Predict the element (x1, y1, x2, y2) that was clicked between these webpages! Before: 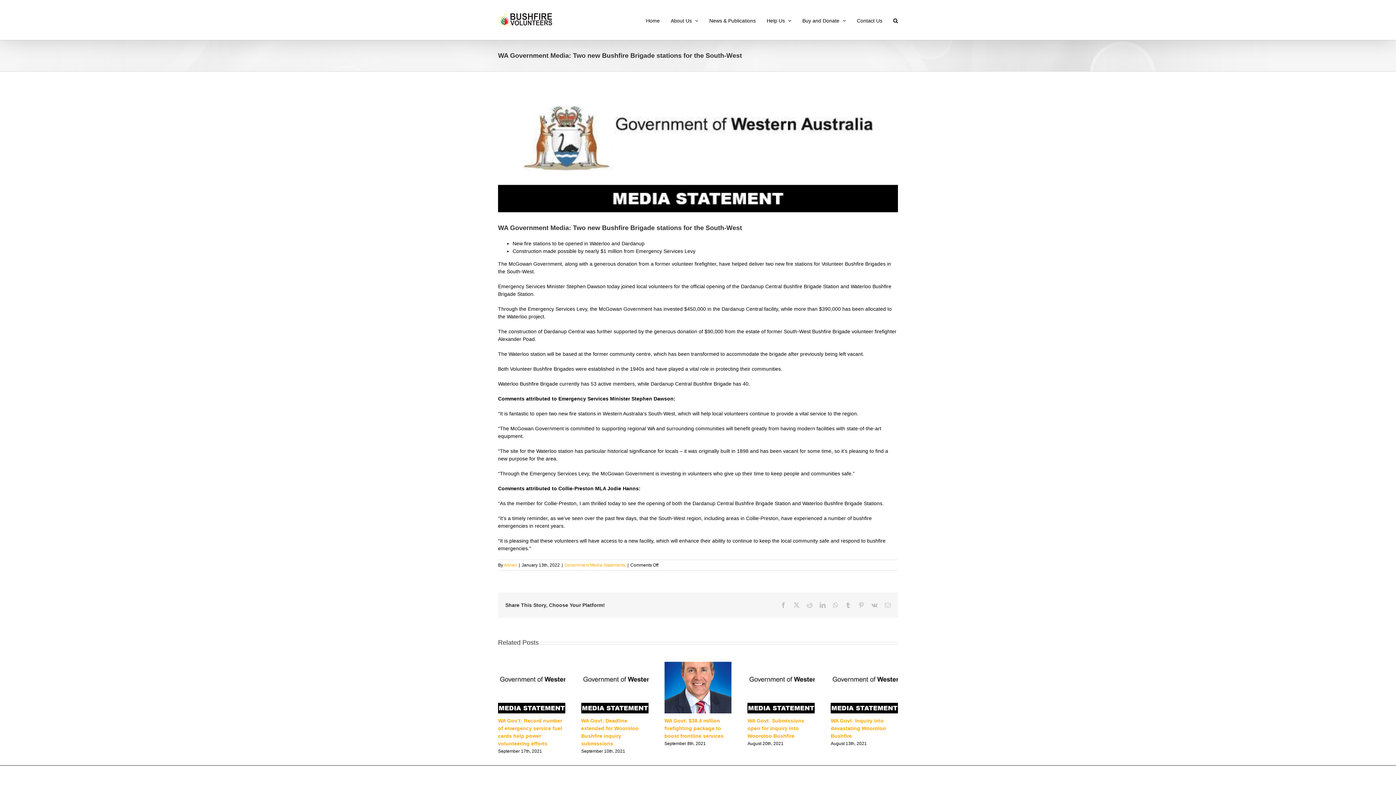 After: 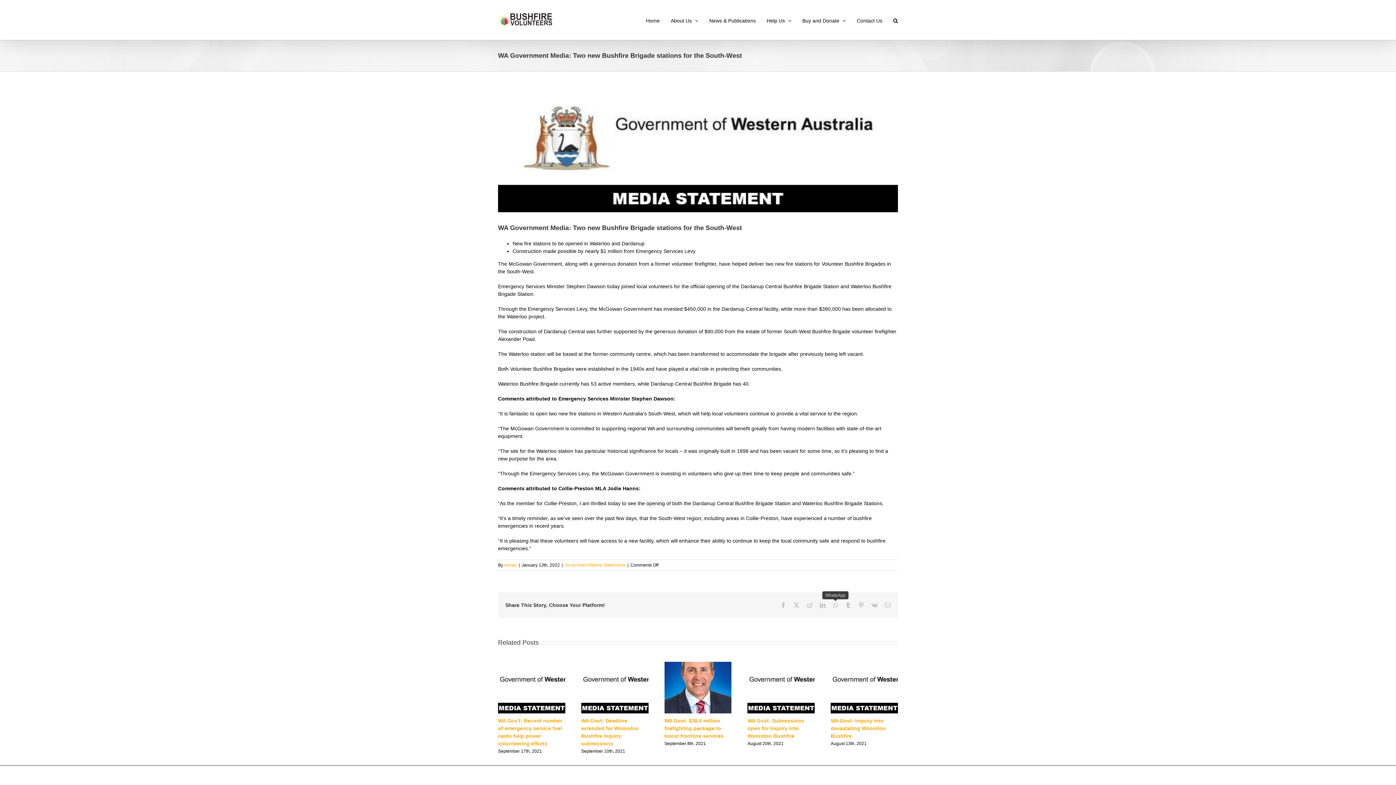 Action: label: WhatsApp bbox: (833, 602, 838, 608)